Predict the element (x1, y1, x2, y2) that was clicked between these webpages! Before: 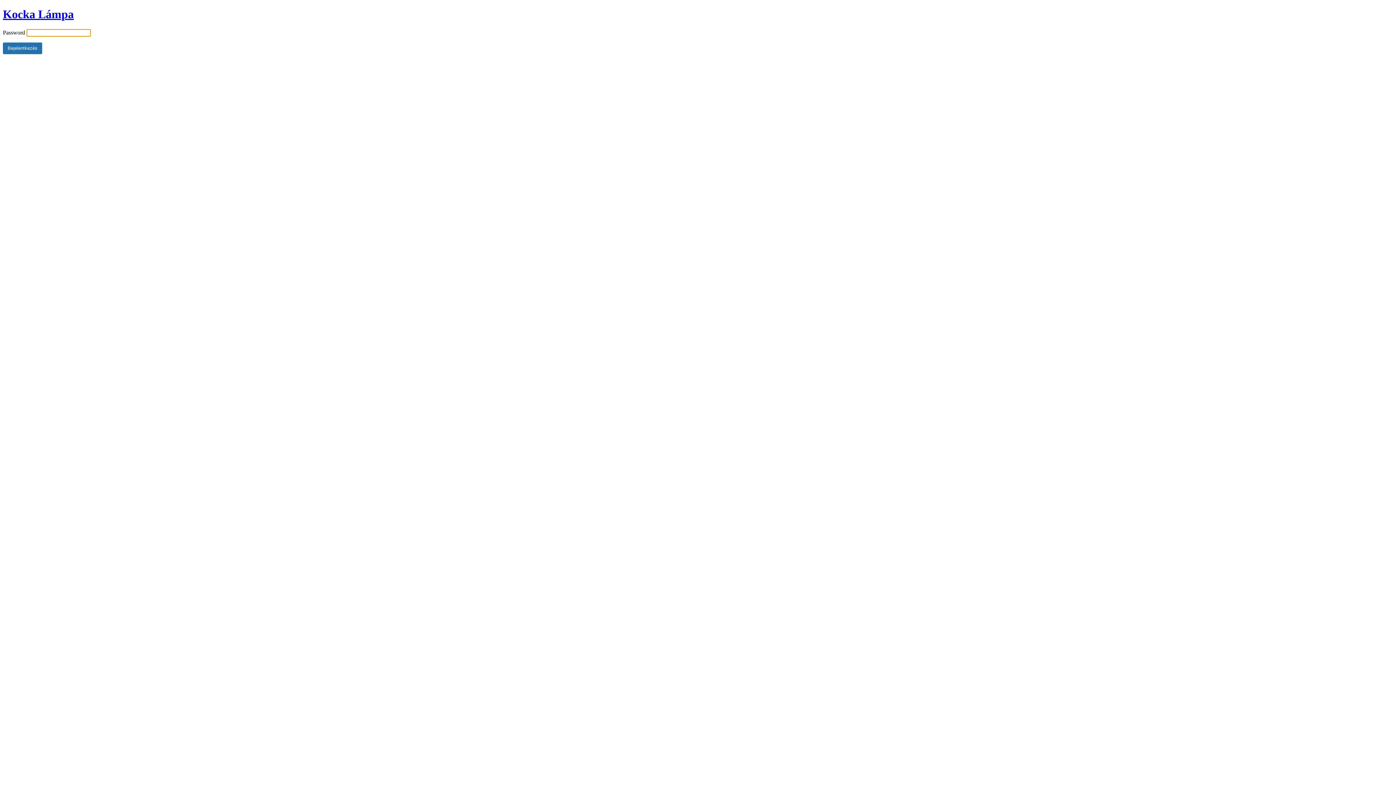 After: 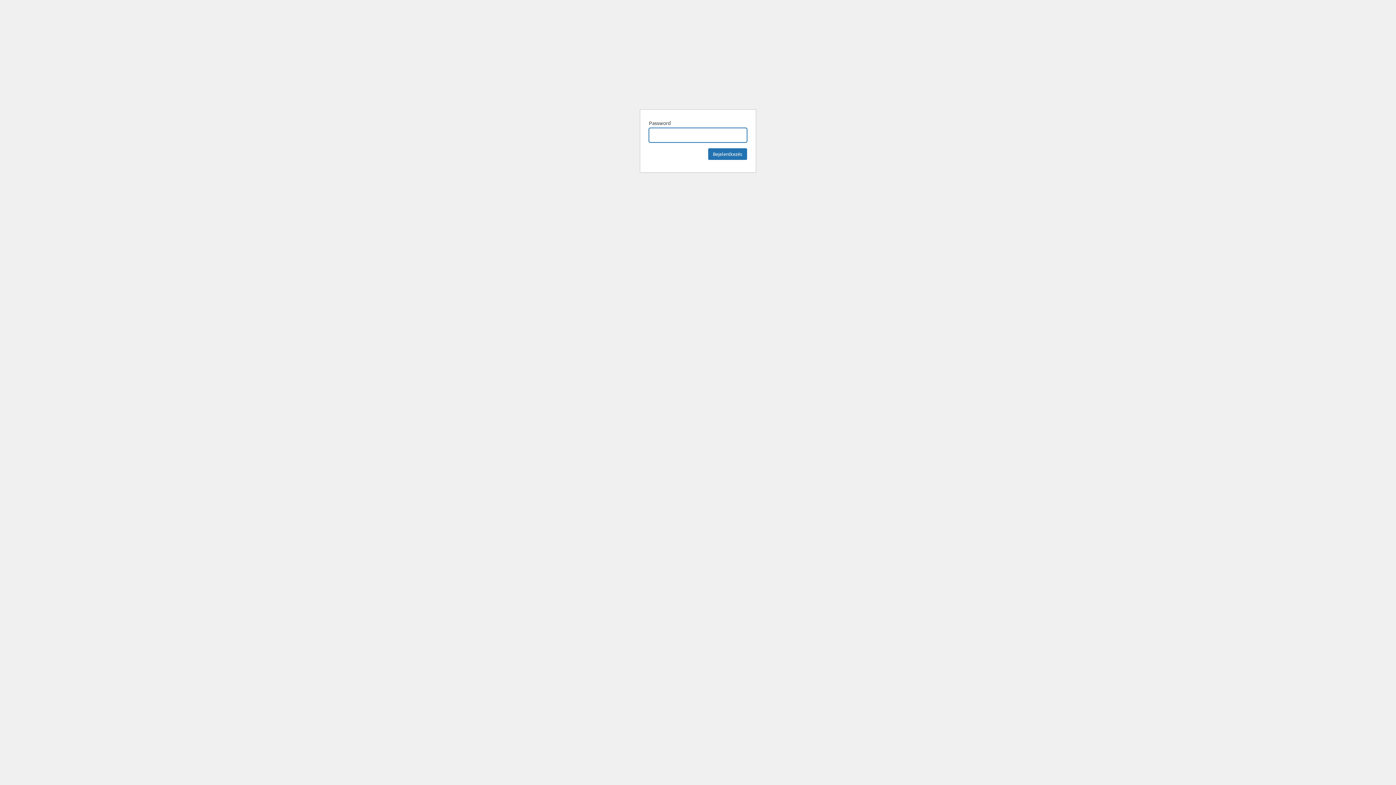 Action: label: Kocka Lámpa bbox: (2, 7, 73, 20)